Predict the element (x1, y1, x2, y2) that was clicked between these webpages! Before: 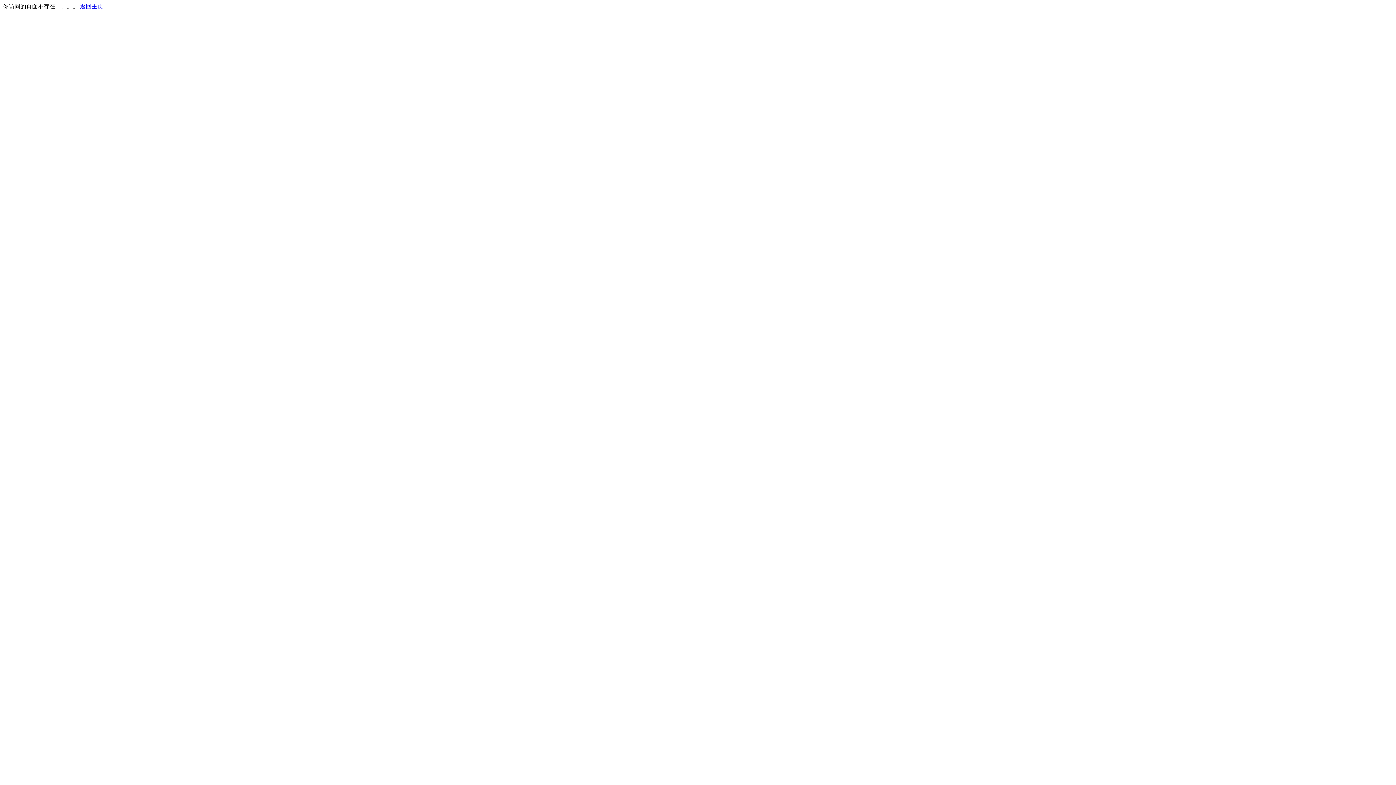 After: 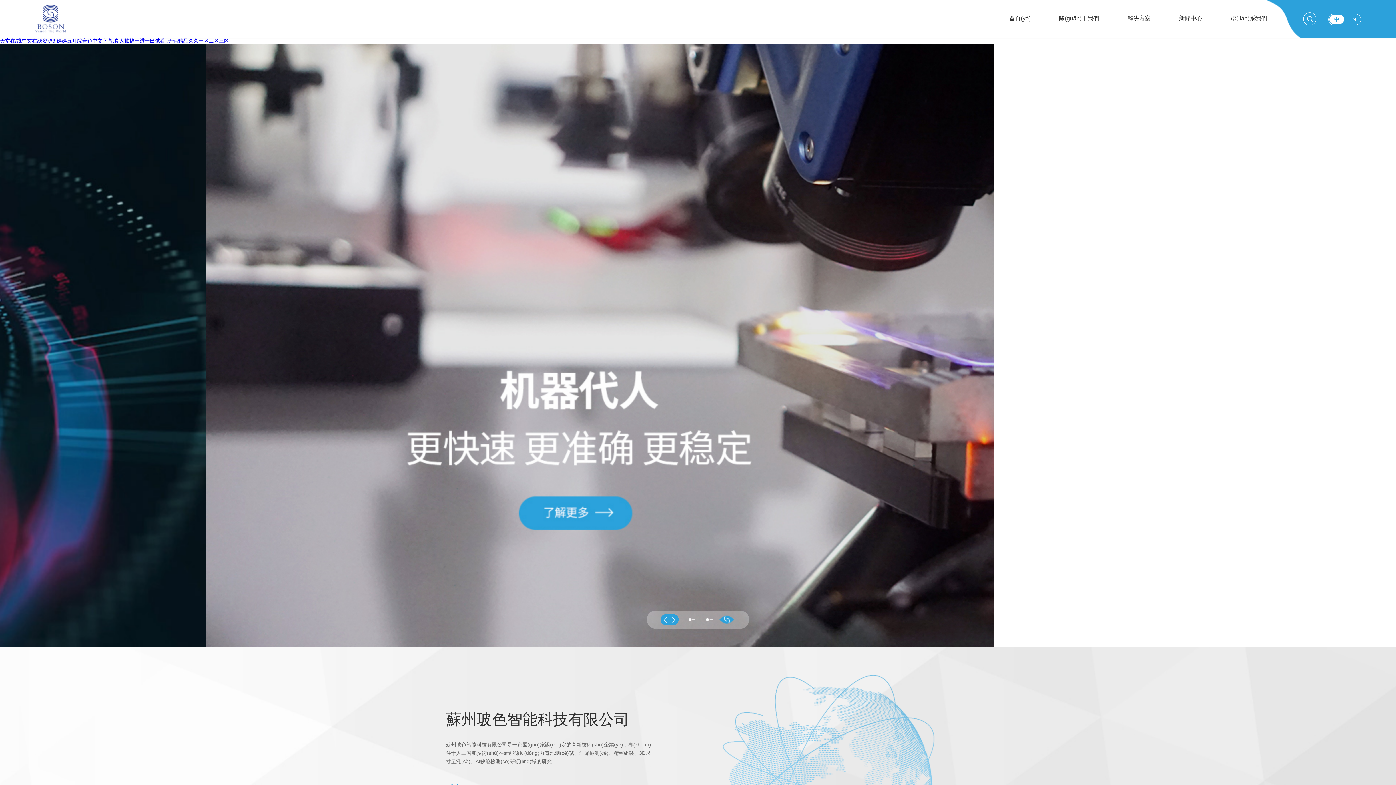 Action: bbox: (80, 3, 103, 9) label: 返回主页